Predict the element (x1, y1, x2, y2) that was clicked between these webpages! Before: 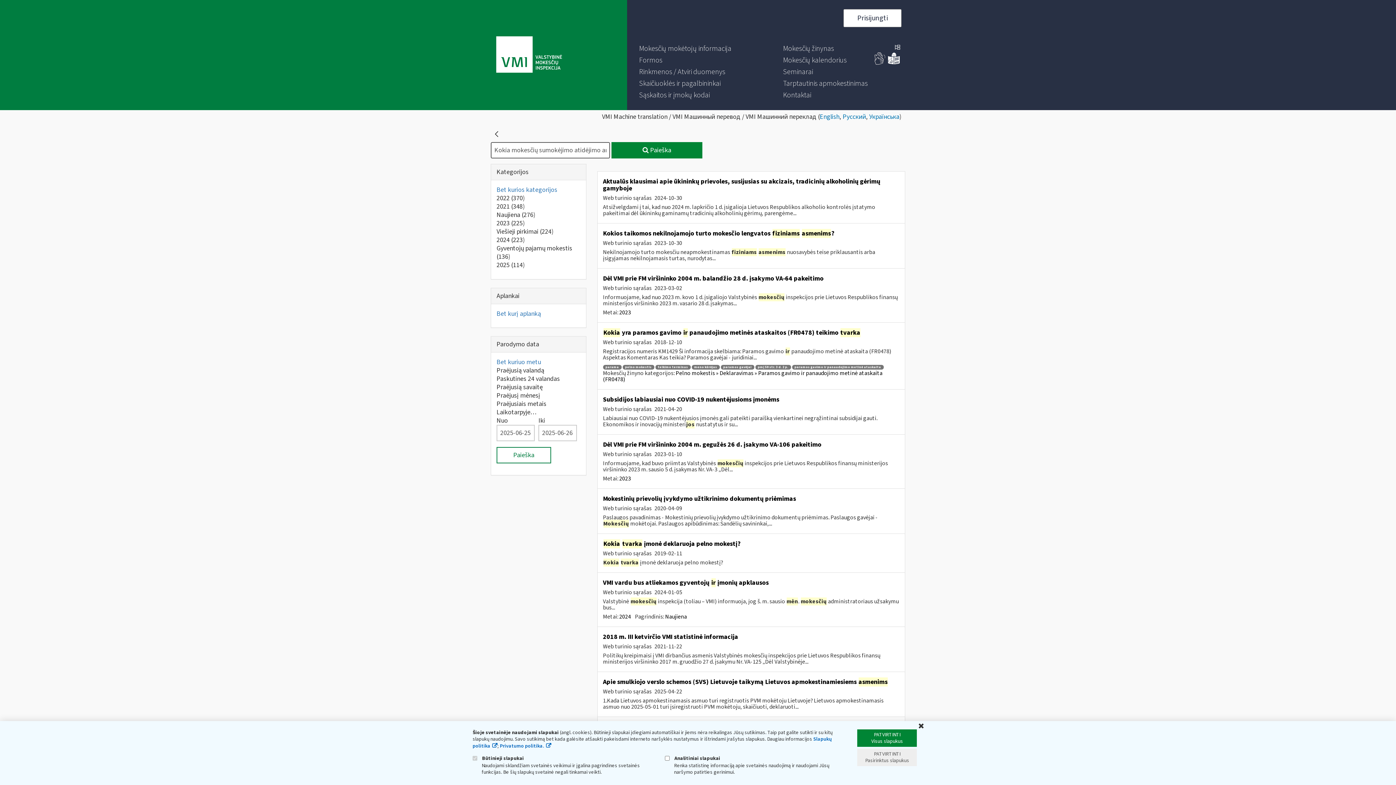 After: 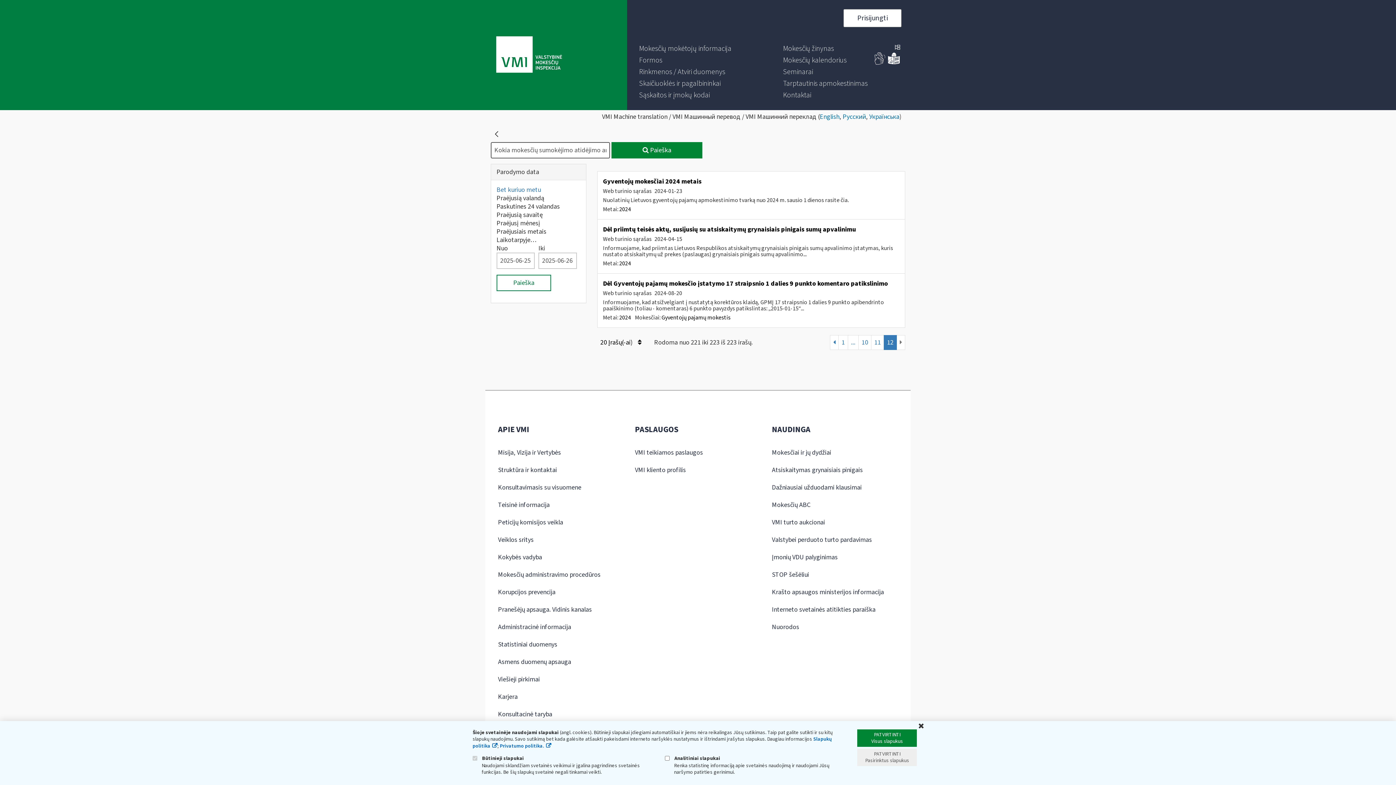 Action: bbox: (619, 613, 632, 621) label: 2024